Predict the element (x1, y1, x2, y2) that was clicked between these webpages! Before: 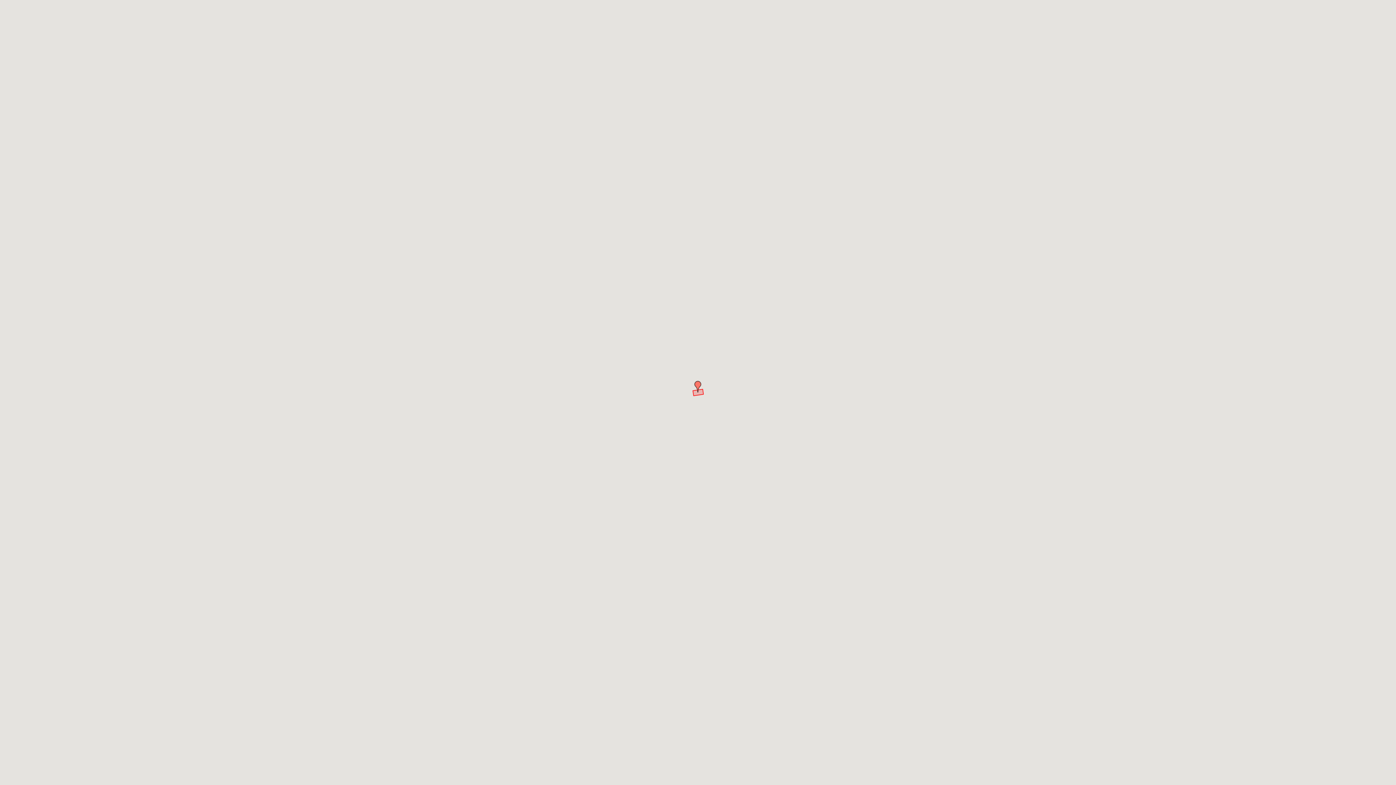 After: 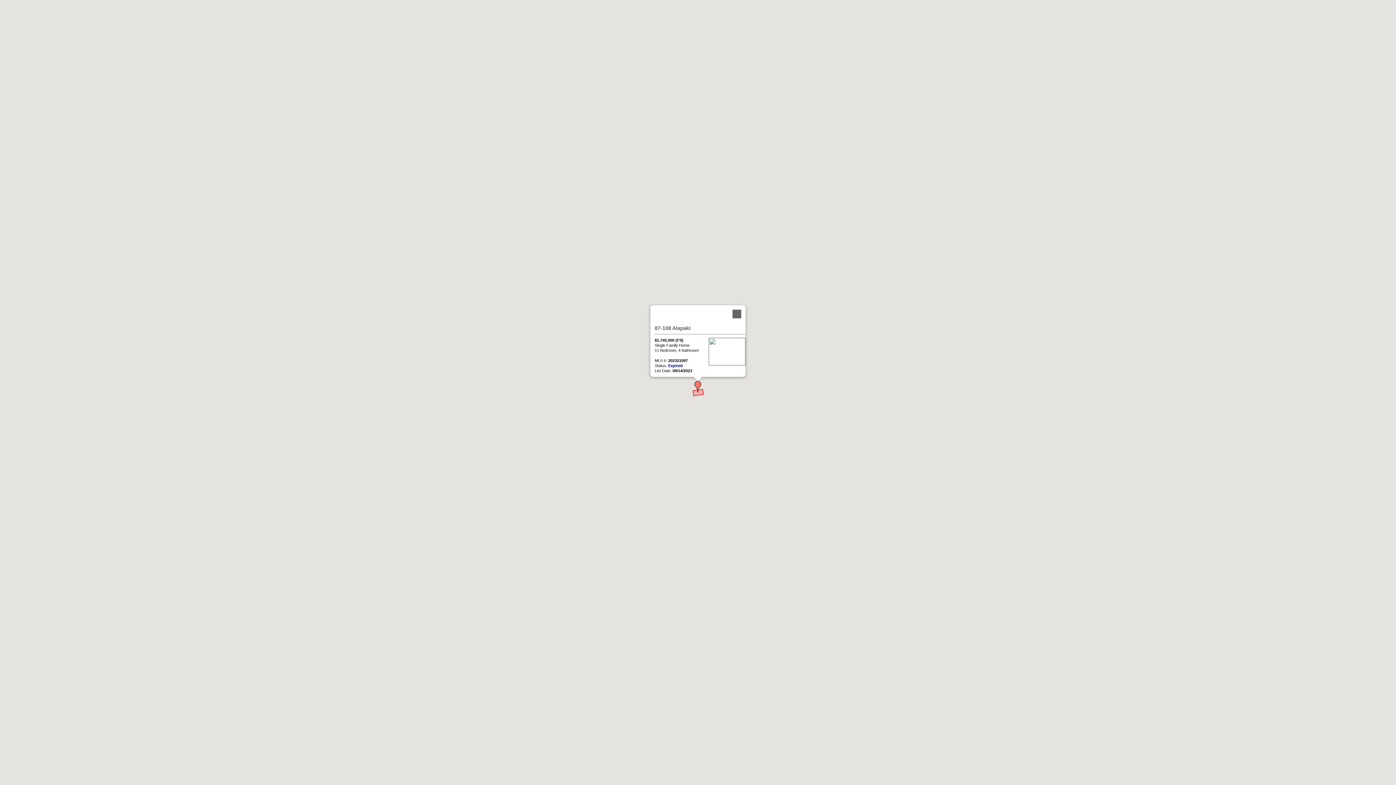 Action: bbox: (692, 381, 704, 392)